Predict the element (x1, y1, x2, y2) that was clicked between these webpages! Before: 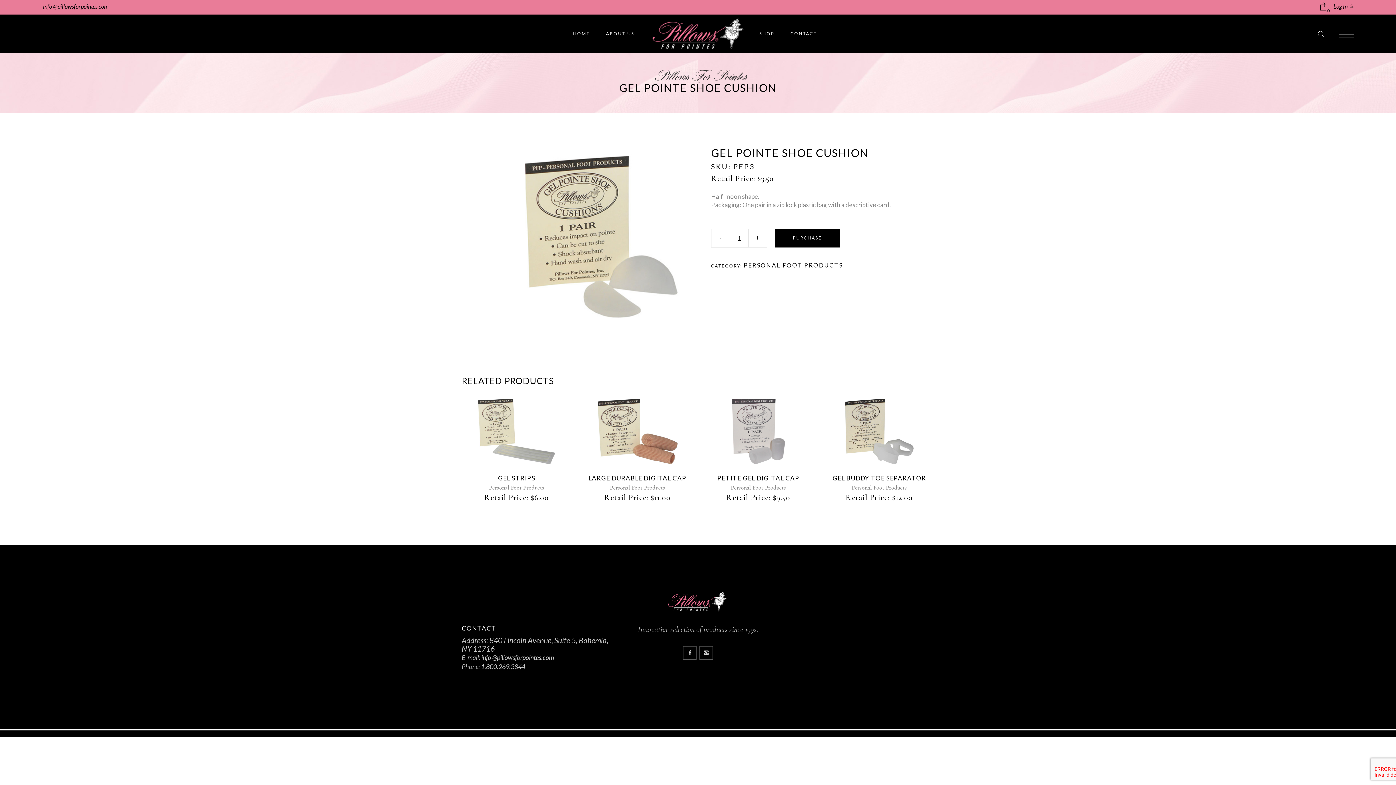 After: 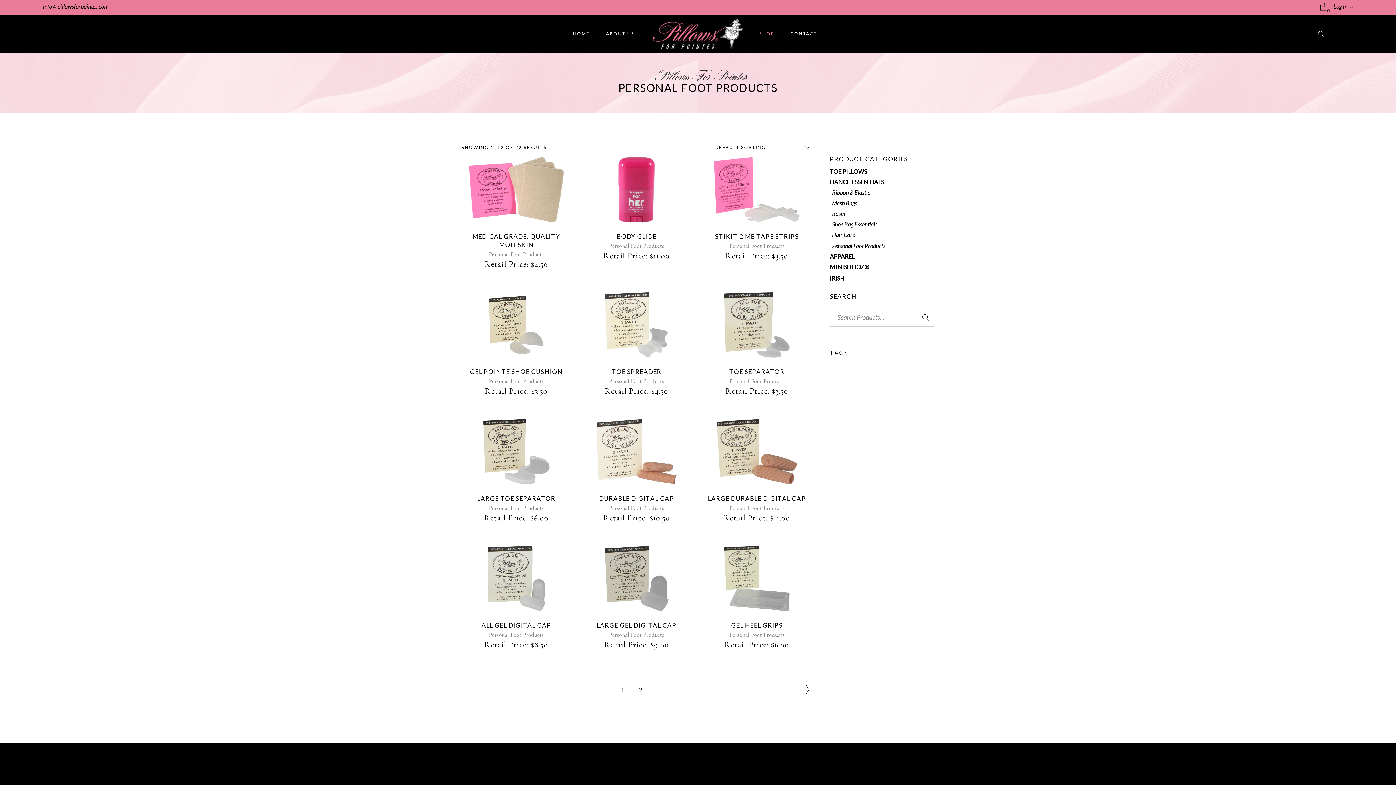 Action: label: PERSONAL FOOT PRODUCTS bbox: (744, 261, 843, 268)